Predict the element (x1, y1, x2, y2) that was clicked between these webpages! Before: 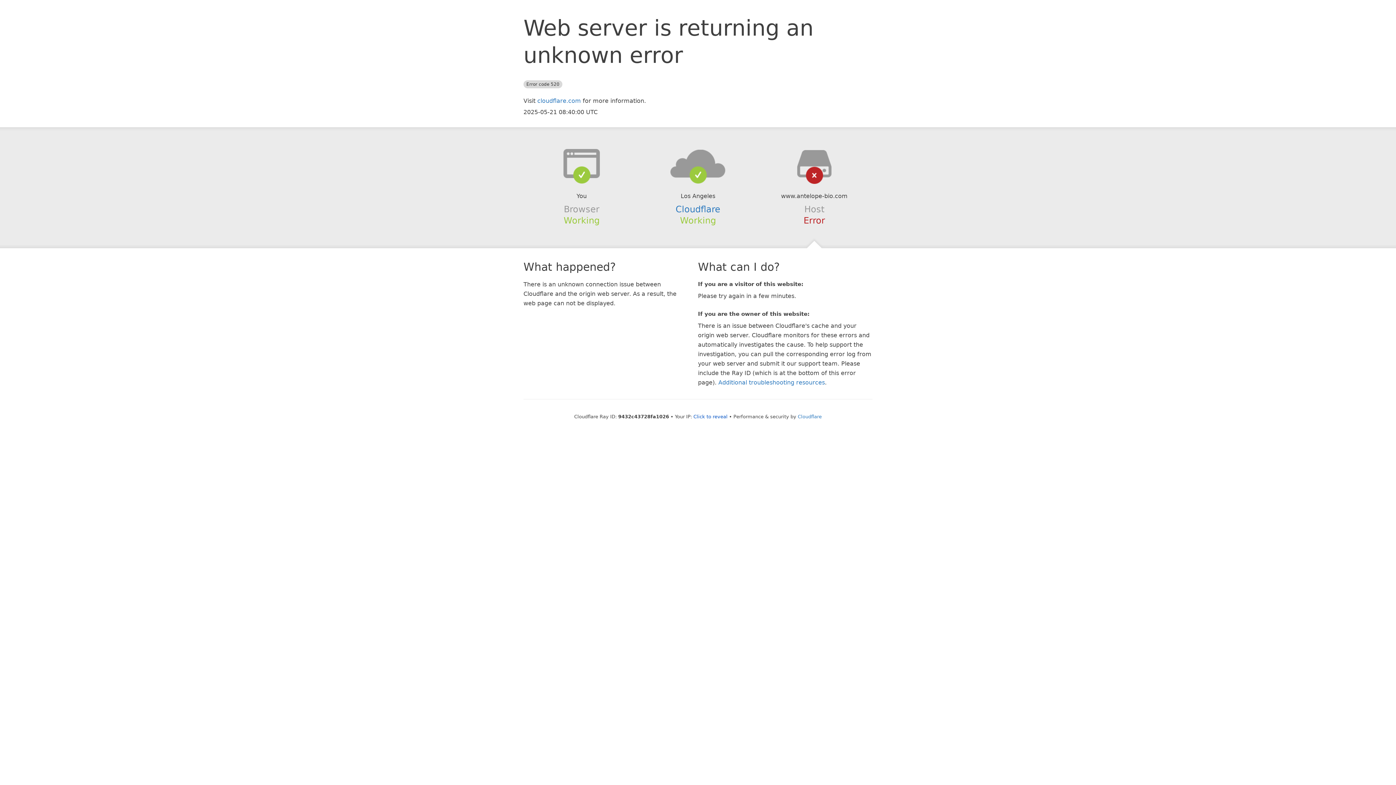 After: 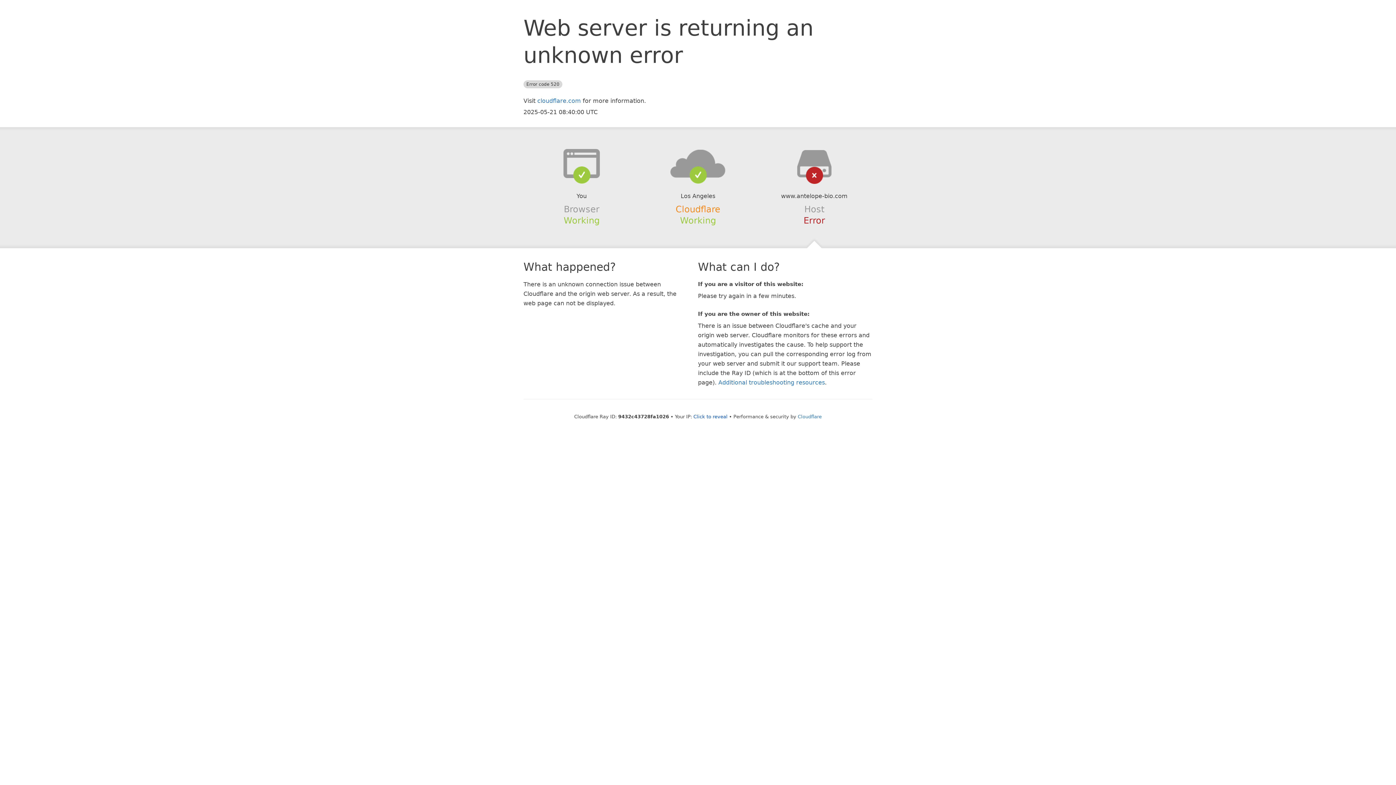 Action: bbox: (675, 204, 720, 214) label: Cloudflare